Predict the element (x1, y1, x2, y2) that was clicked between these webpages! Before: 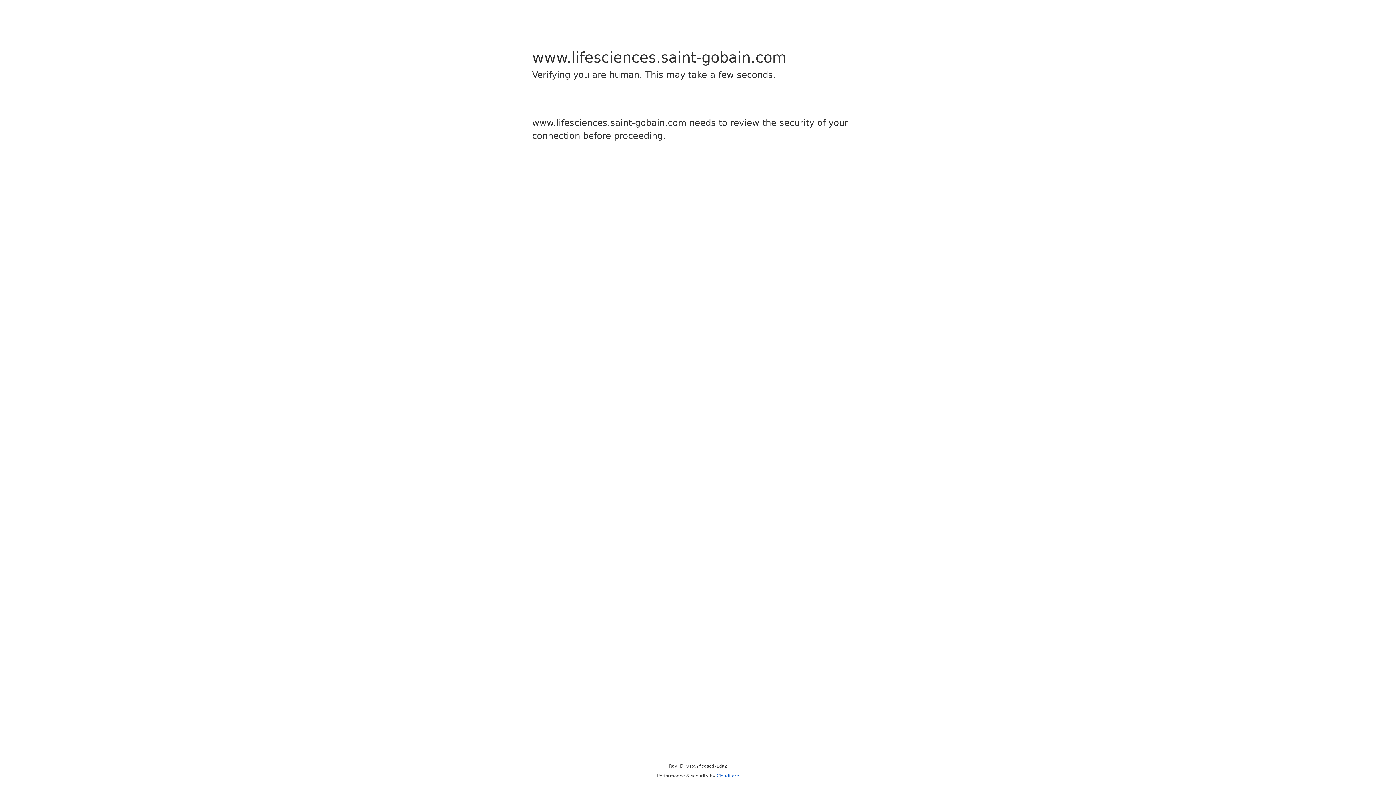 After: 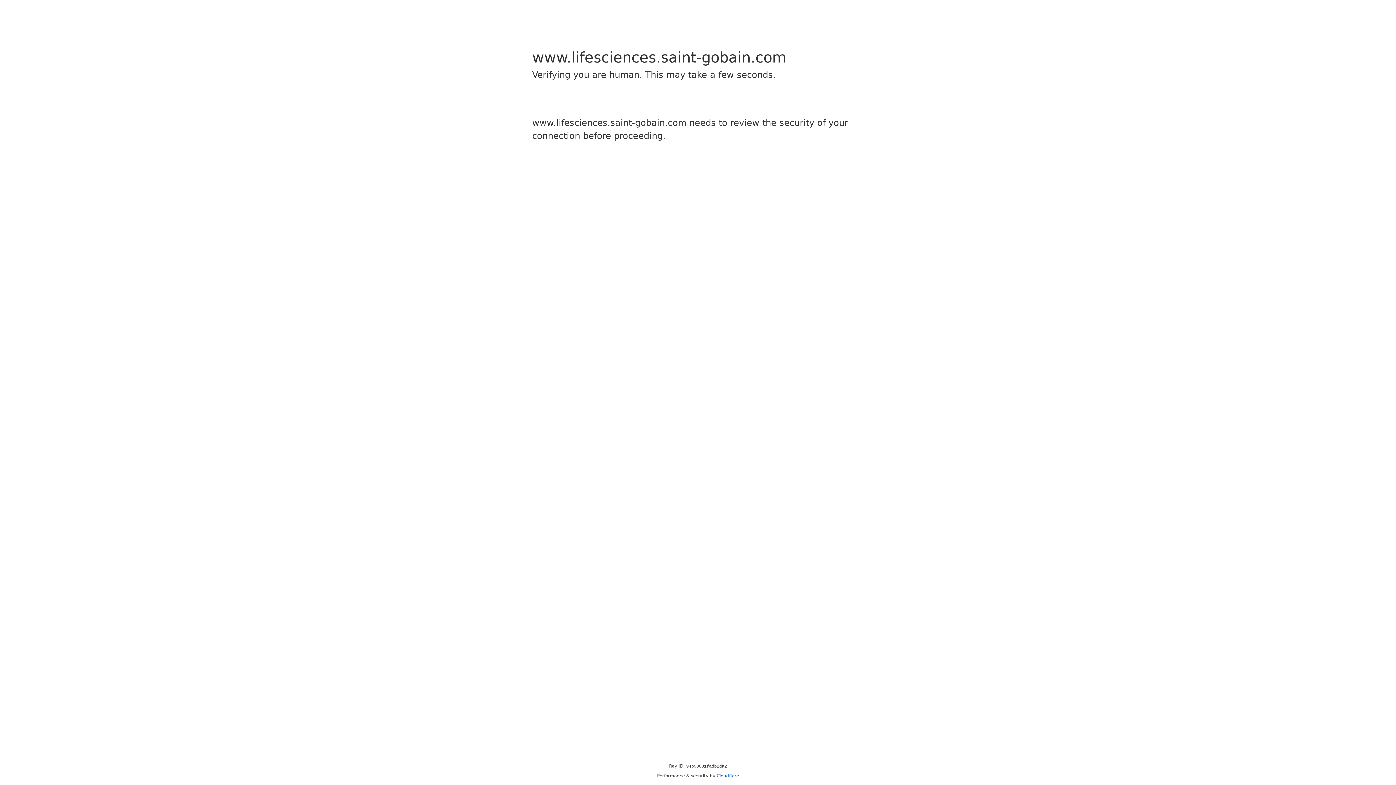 Action: bbox: (716, 773, 739, 778) label: Cloudflare